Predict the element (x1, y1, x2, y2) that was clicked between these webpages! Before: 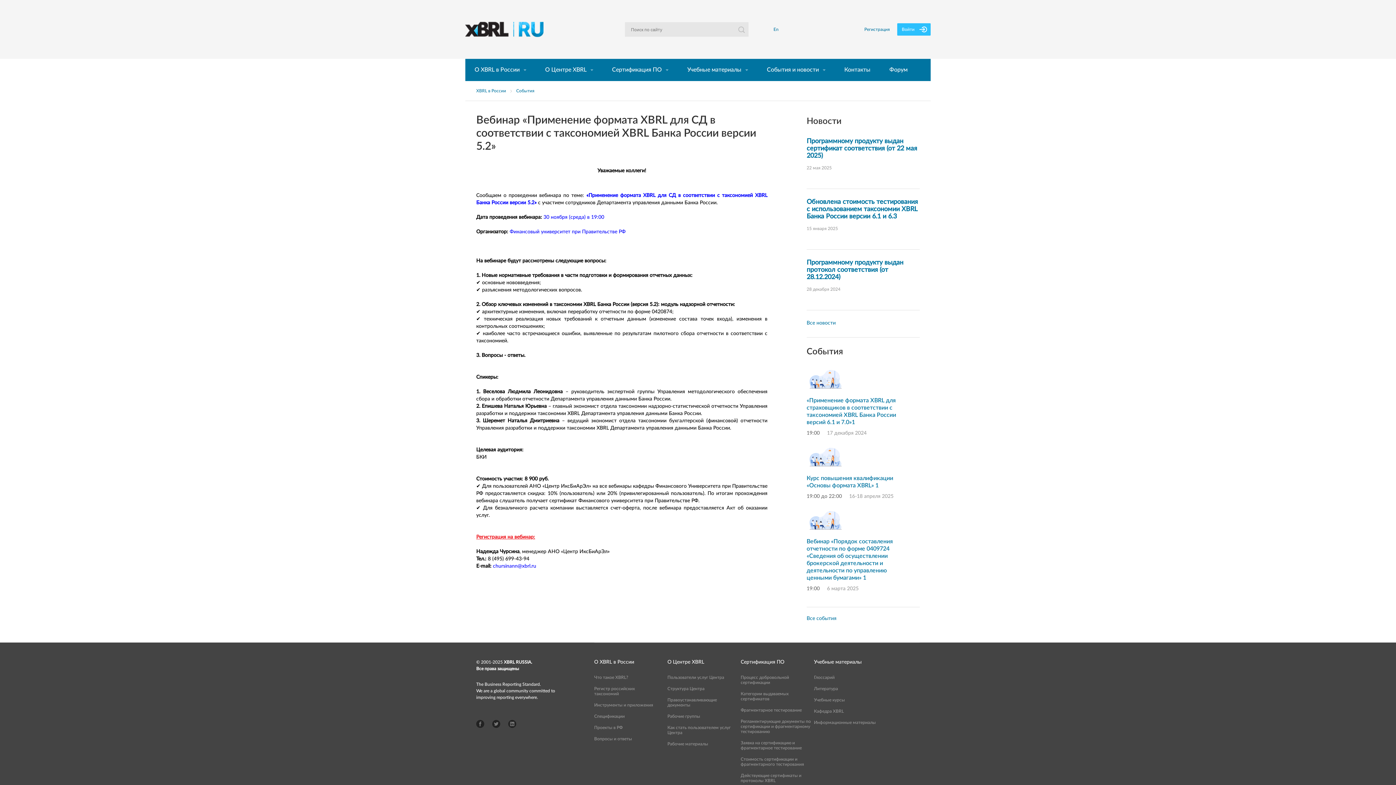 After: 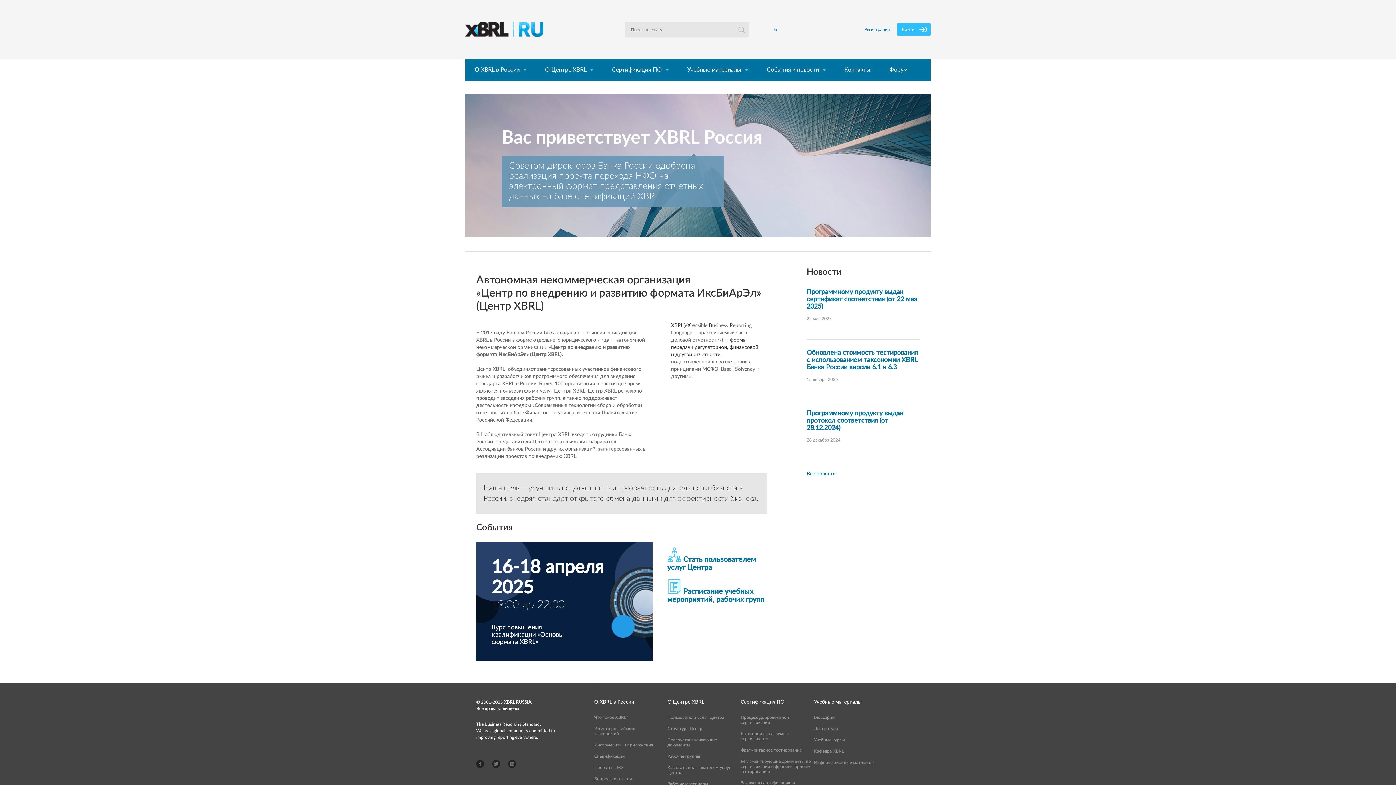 Action: bbox: (476, 88, 506, 93) label: XBRL в России